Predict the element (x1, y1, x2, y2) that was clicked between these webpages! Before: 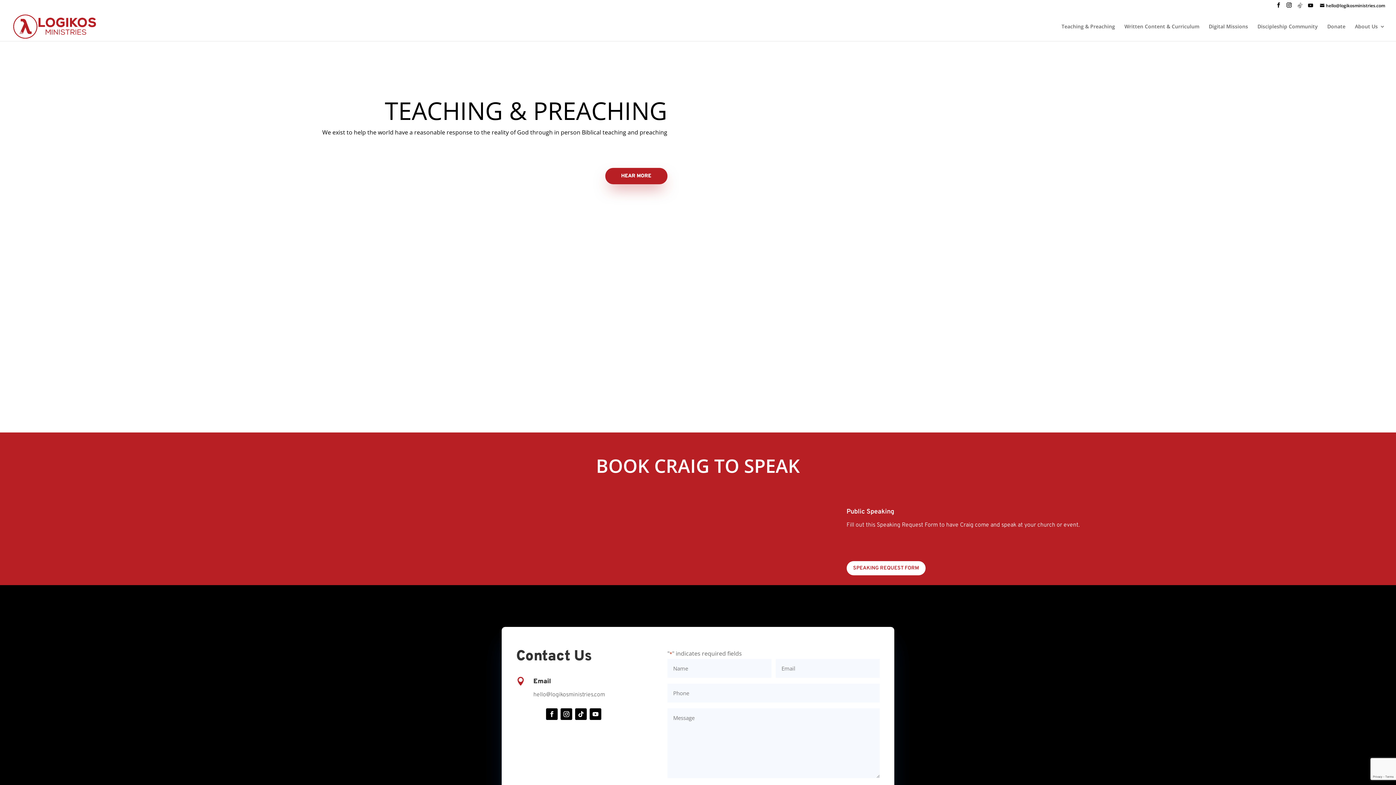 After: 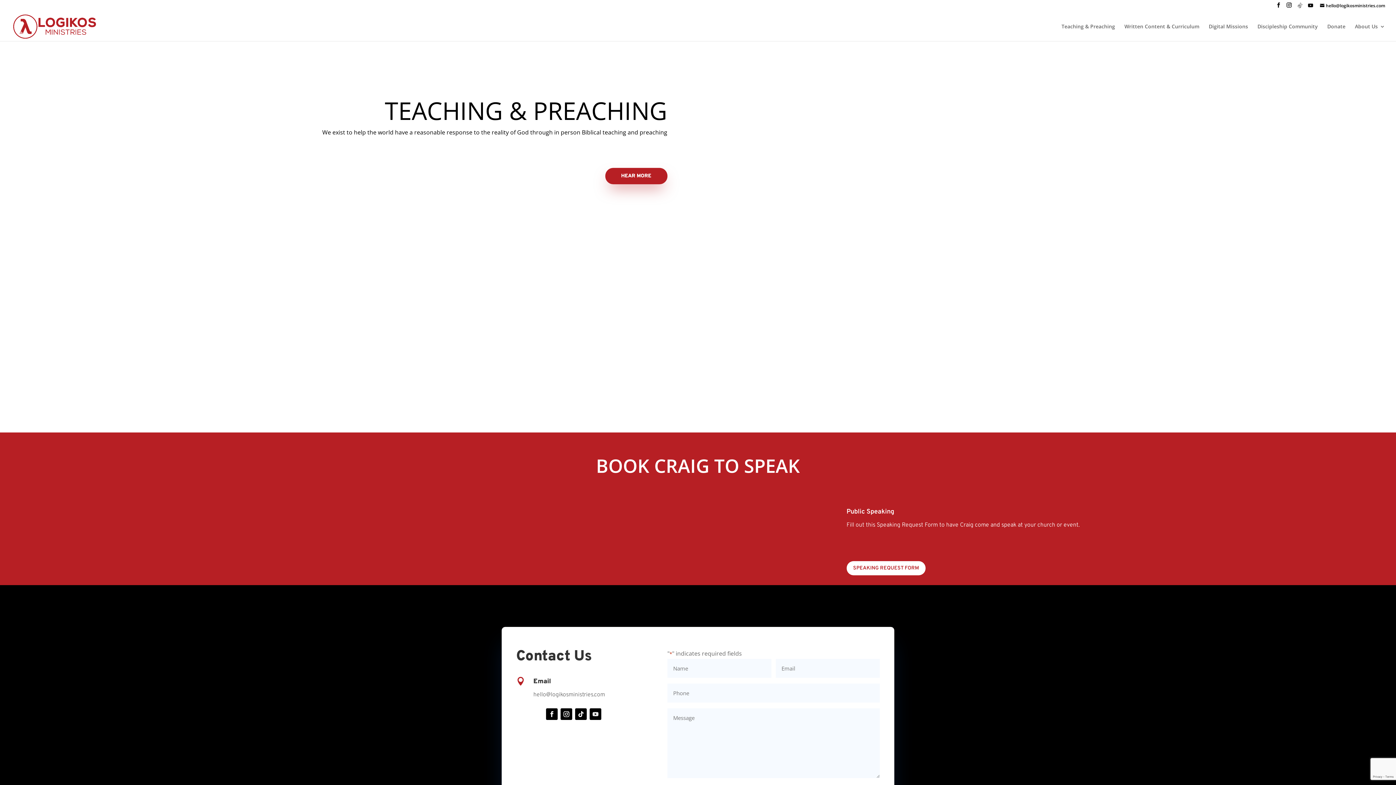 Action: bbox: (589, 708, 601, 720) label: YouTube